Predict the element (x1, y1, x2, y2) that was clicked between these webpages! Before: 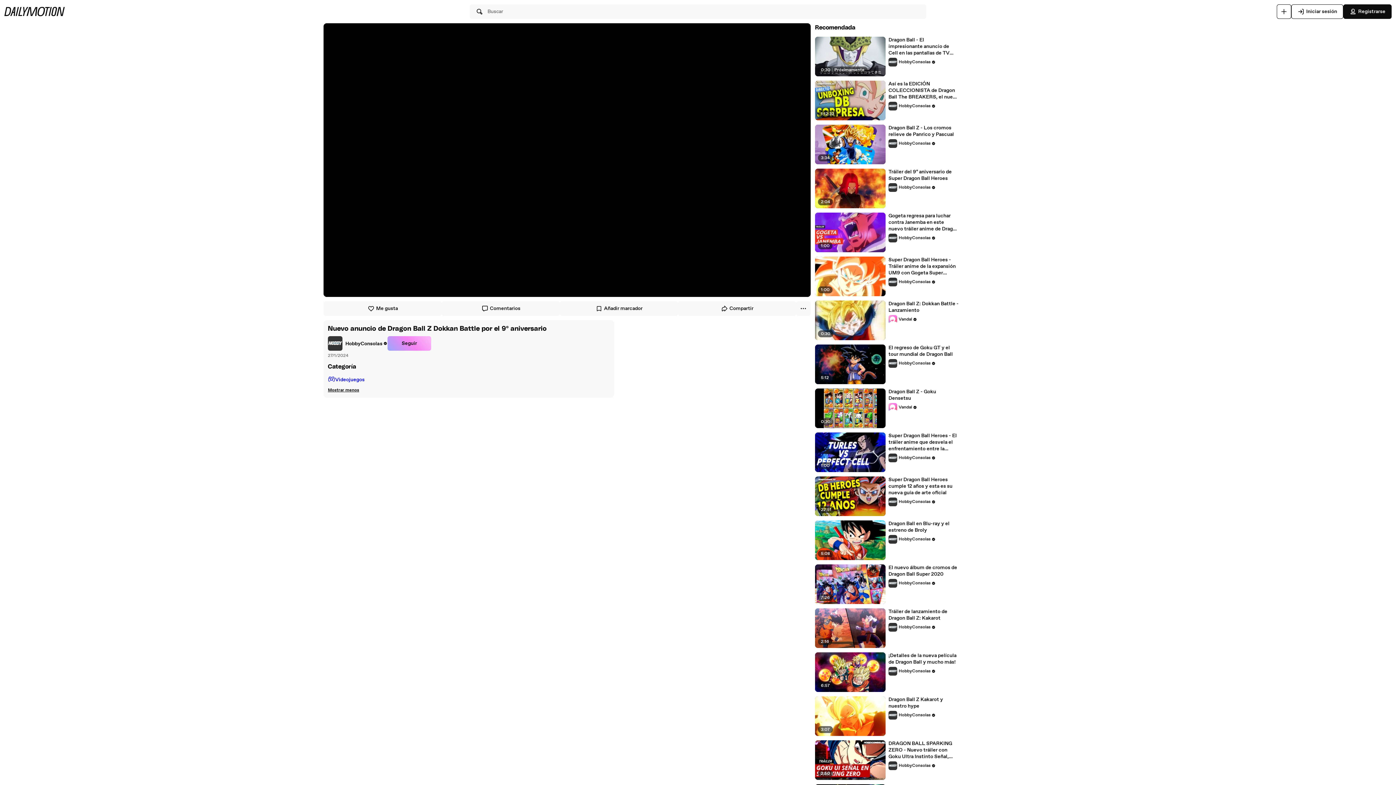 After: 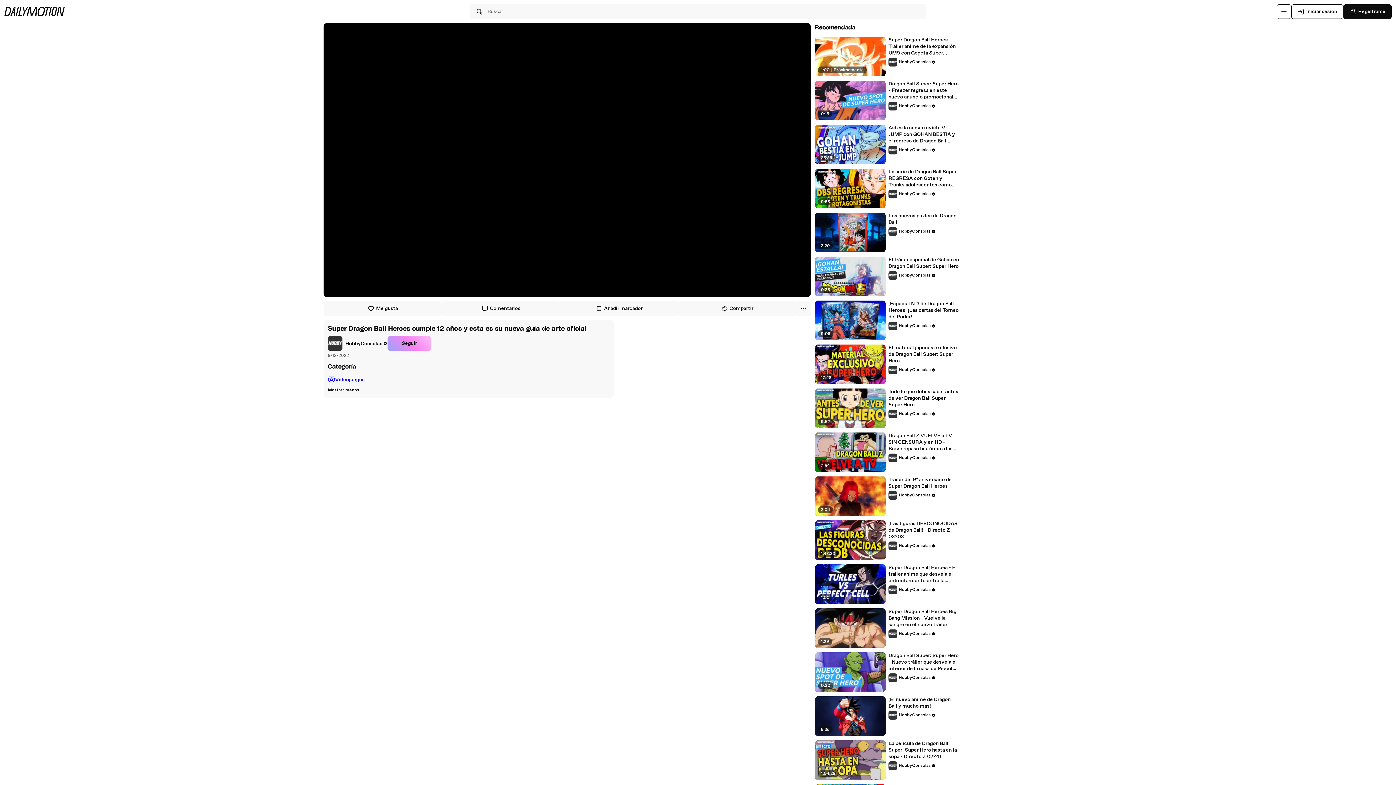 Action: bbox: (888, 476, 959, 496) label: Super Dragon Ball Heroes cumple 12 años y esta es su nueva guía de arte oficial